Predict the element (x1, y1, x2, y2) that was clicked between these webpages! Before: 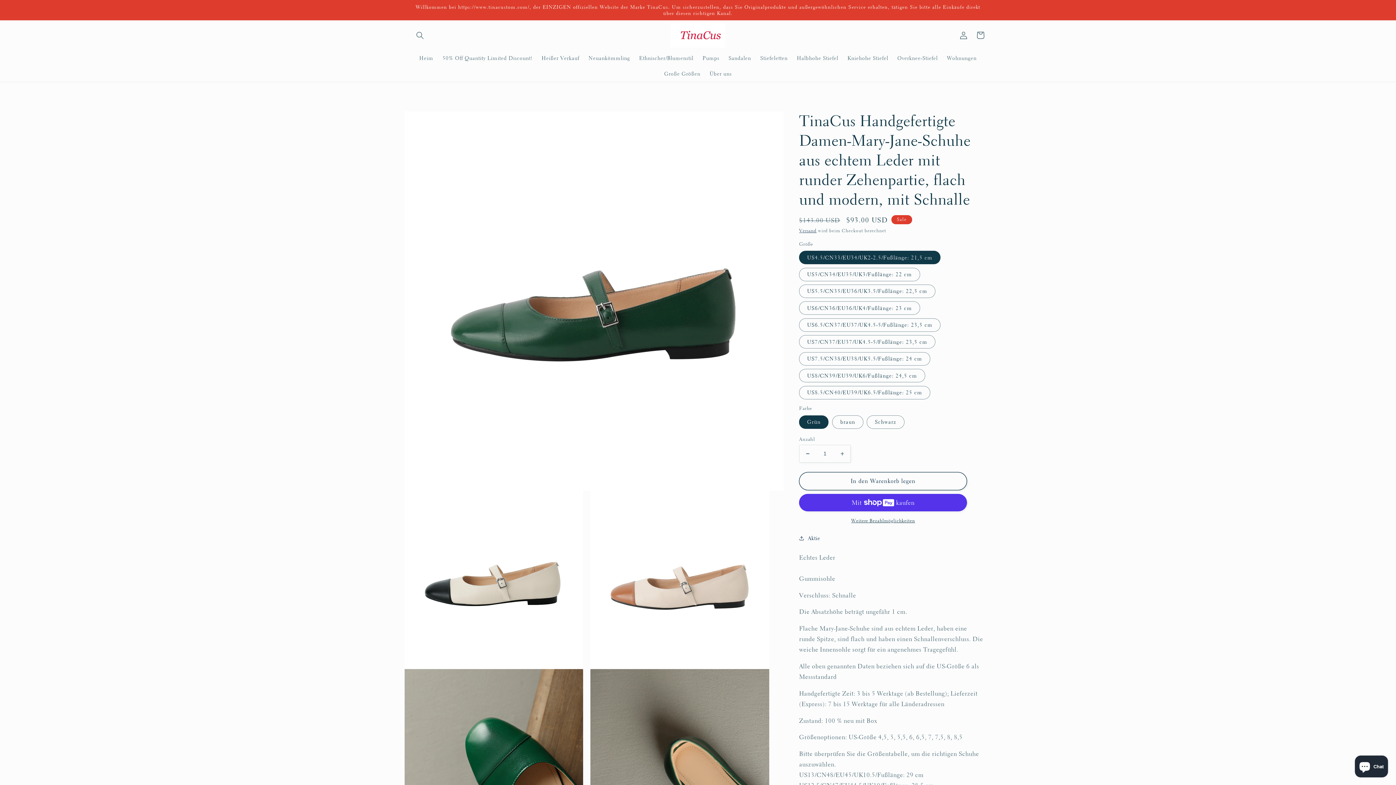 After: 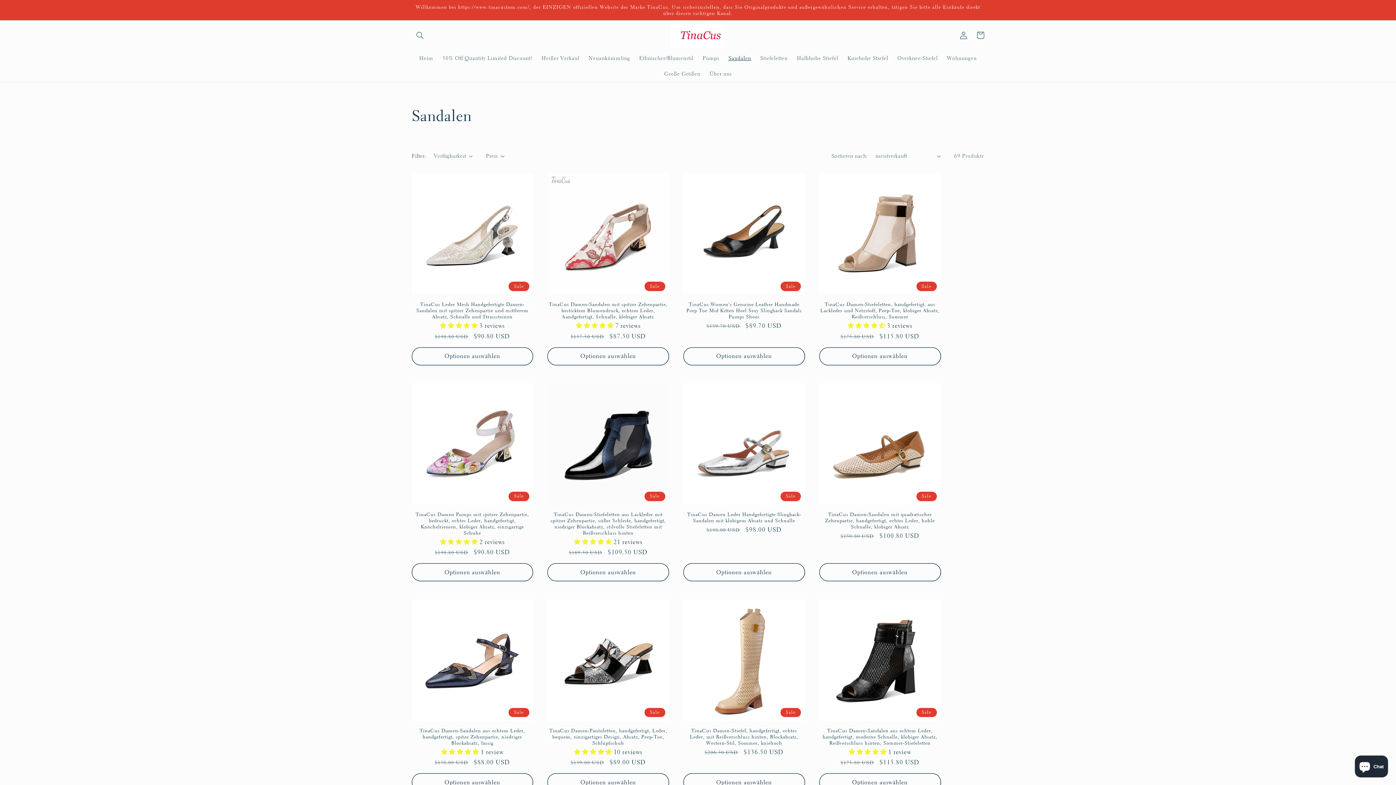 Action: bbox: (724, 50, 755, 66) label: Sandalen